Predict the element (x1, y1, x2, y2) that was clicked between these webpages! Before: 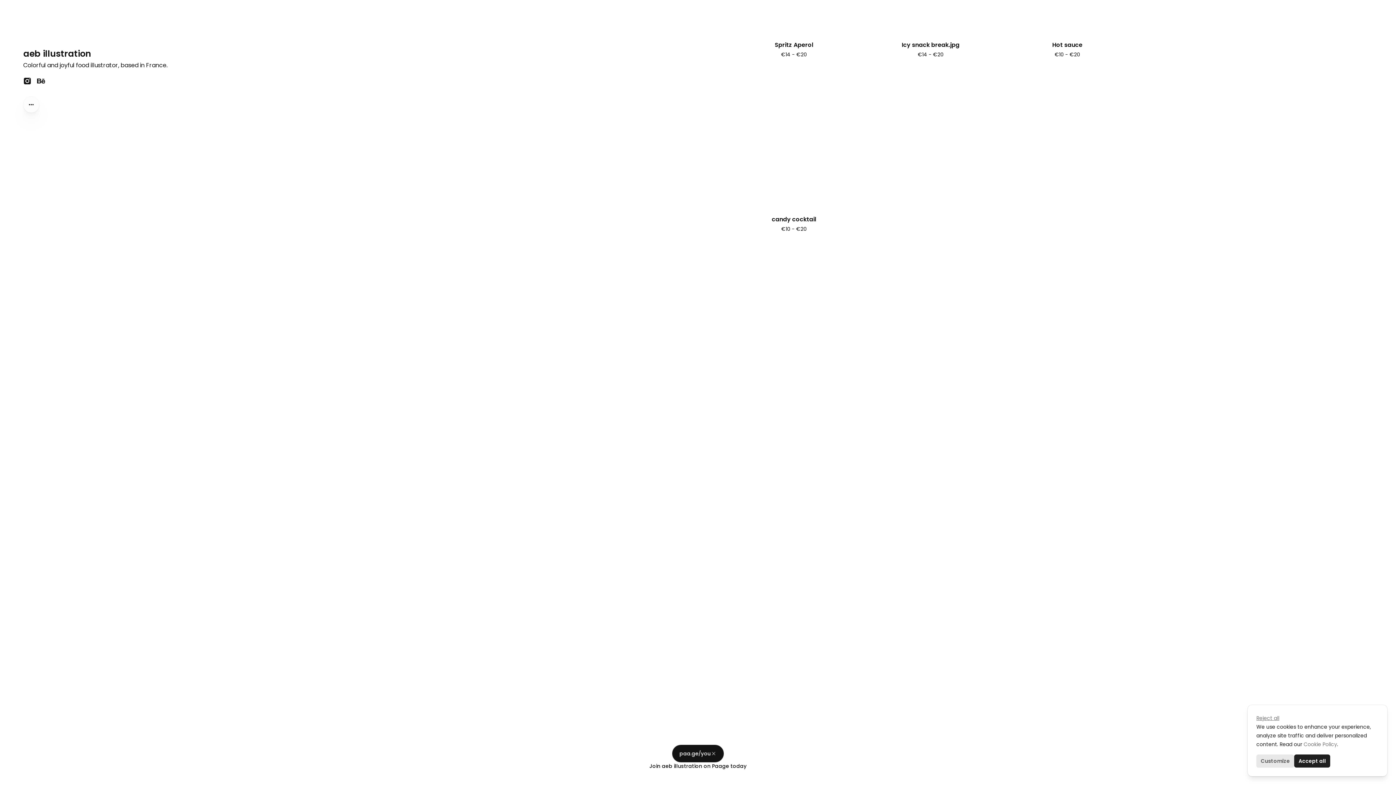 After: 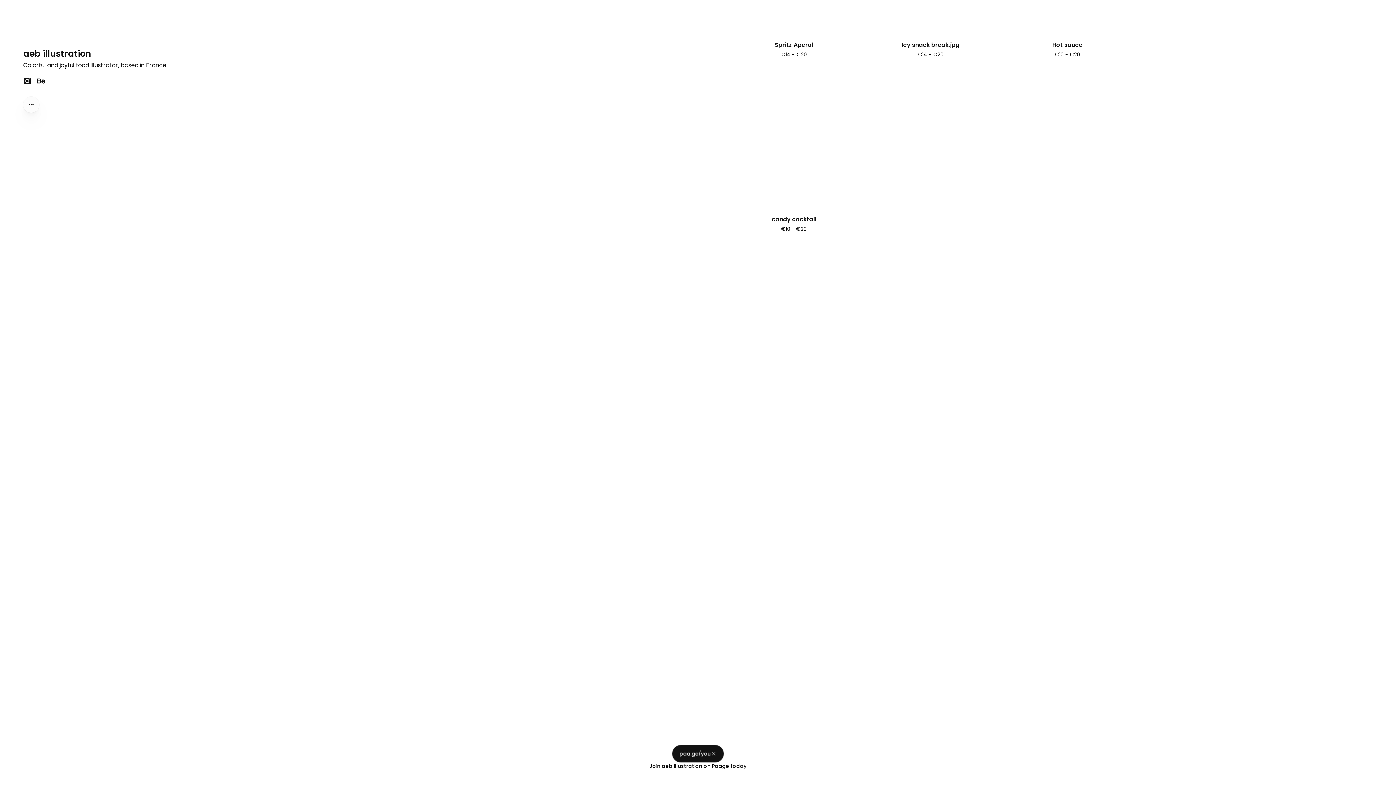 Action: bbox: (1294, 754, 1330, 768) label: Accept all